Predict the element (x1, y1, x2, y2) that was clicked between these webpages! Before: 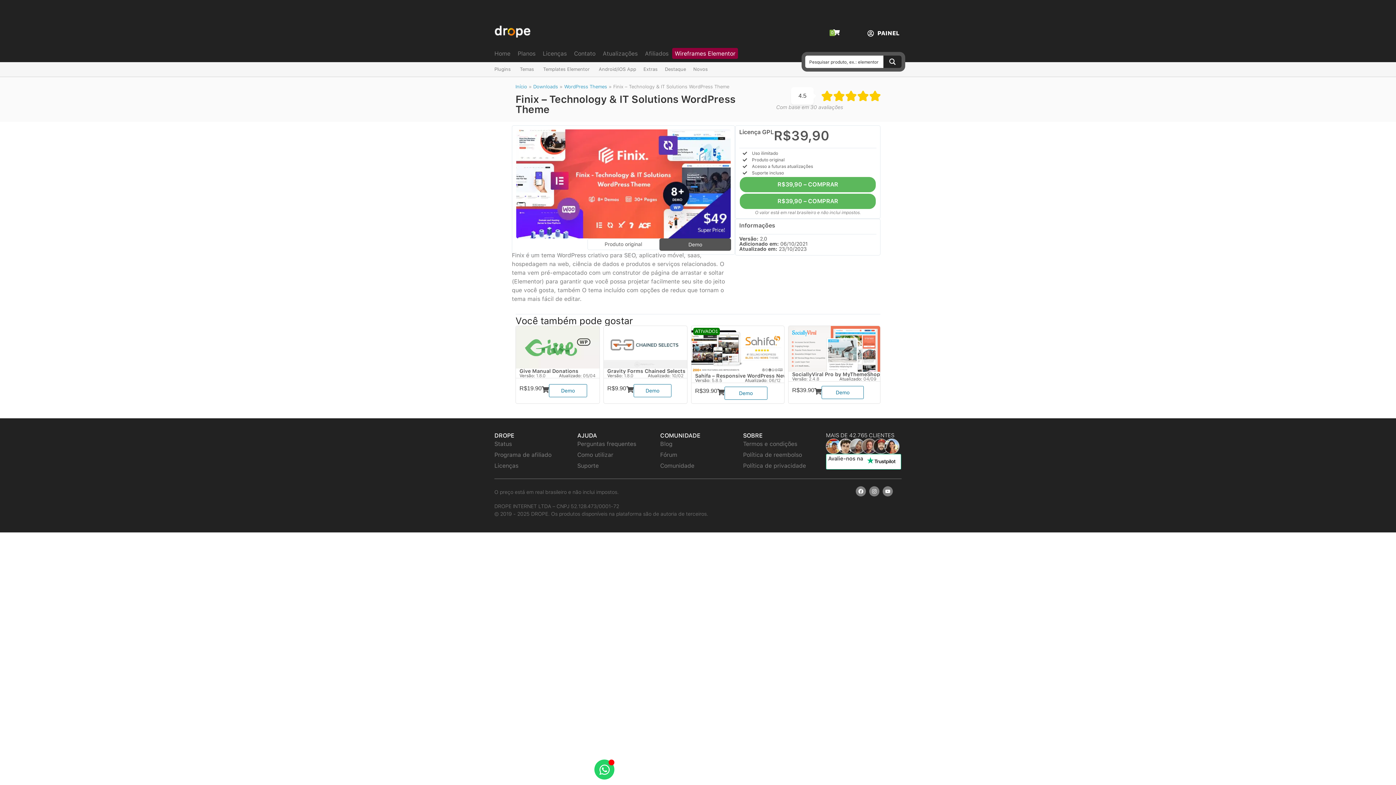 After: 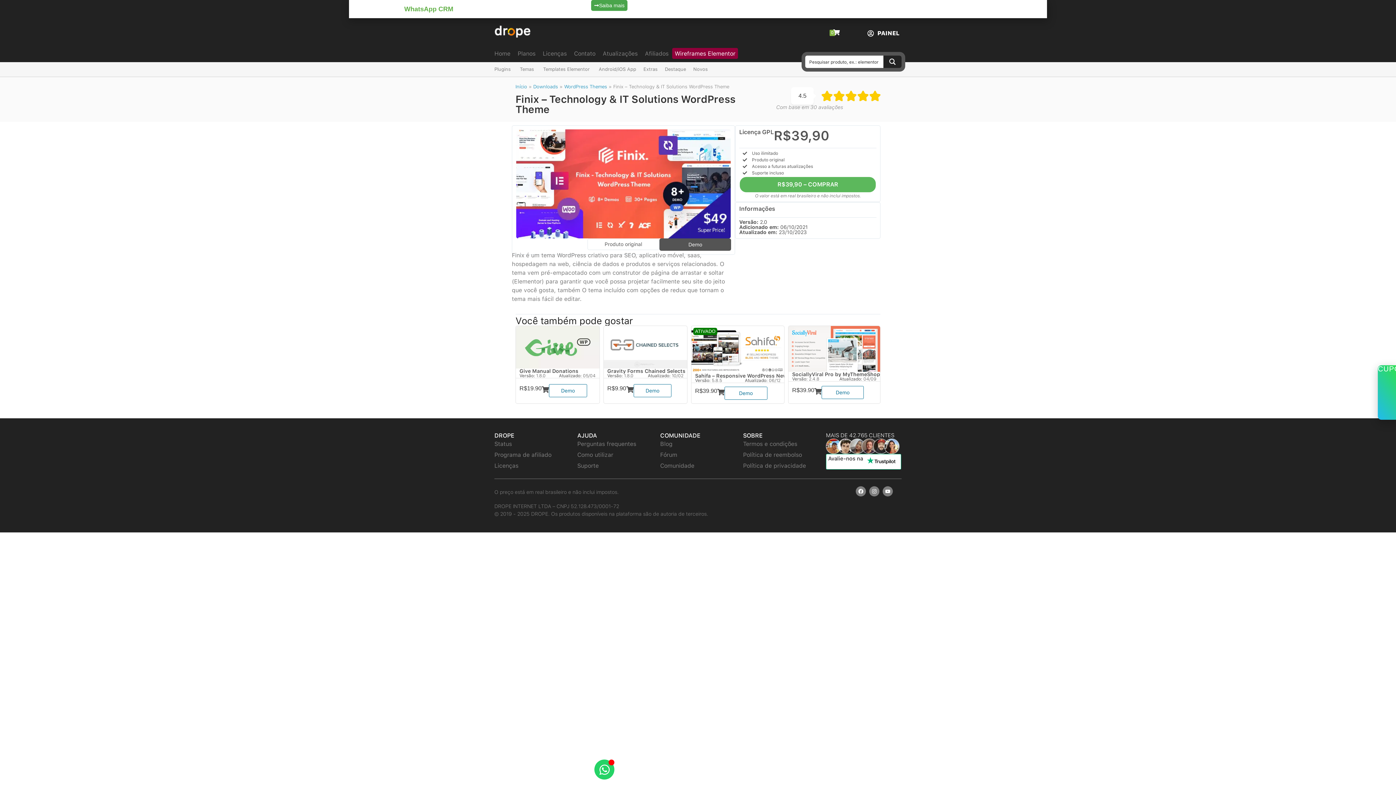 Action: label: Avalie-nos na bbox: (826, 454, 901, 469)